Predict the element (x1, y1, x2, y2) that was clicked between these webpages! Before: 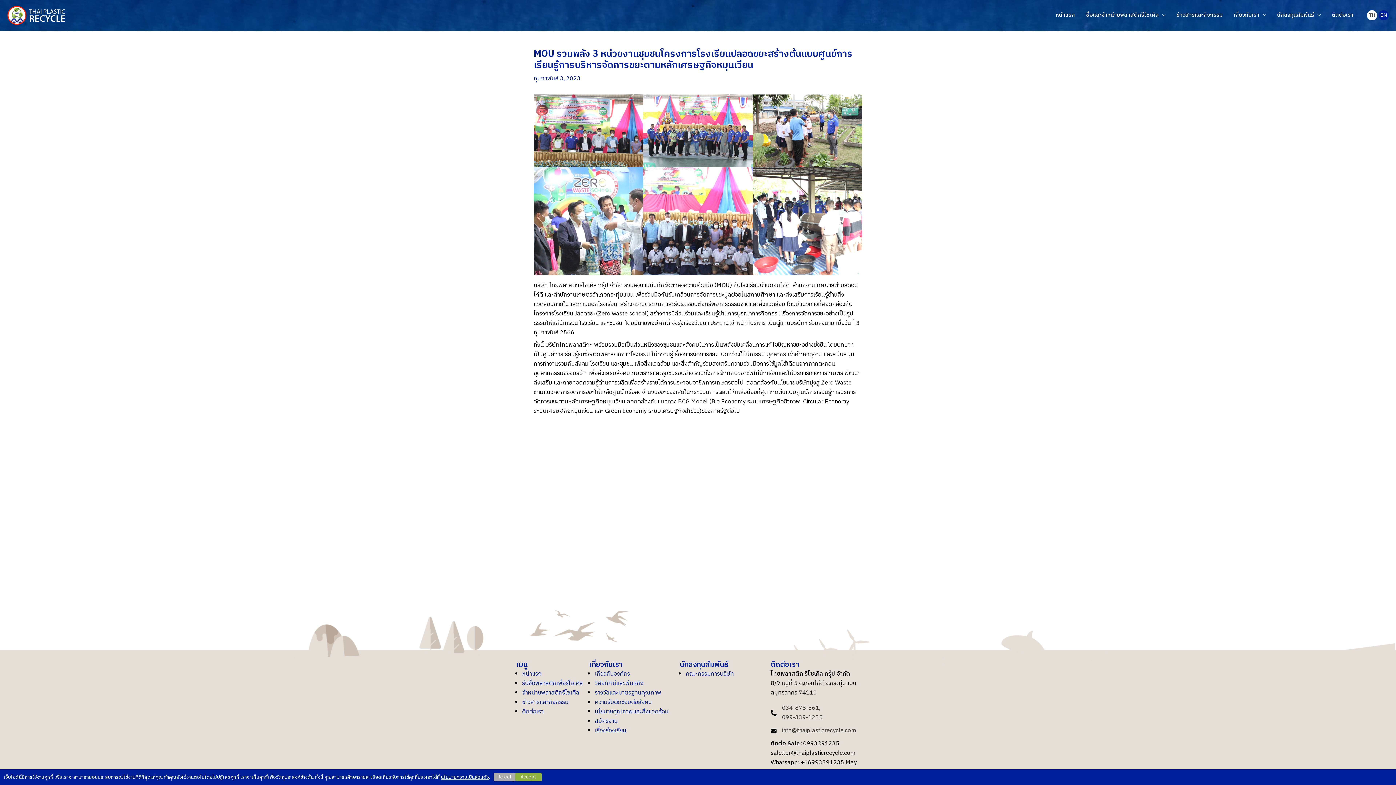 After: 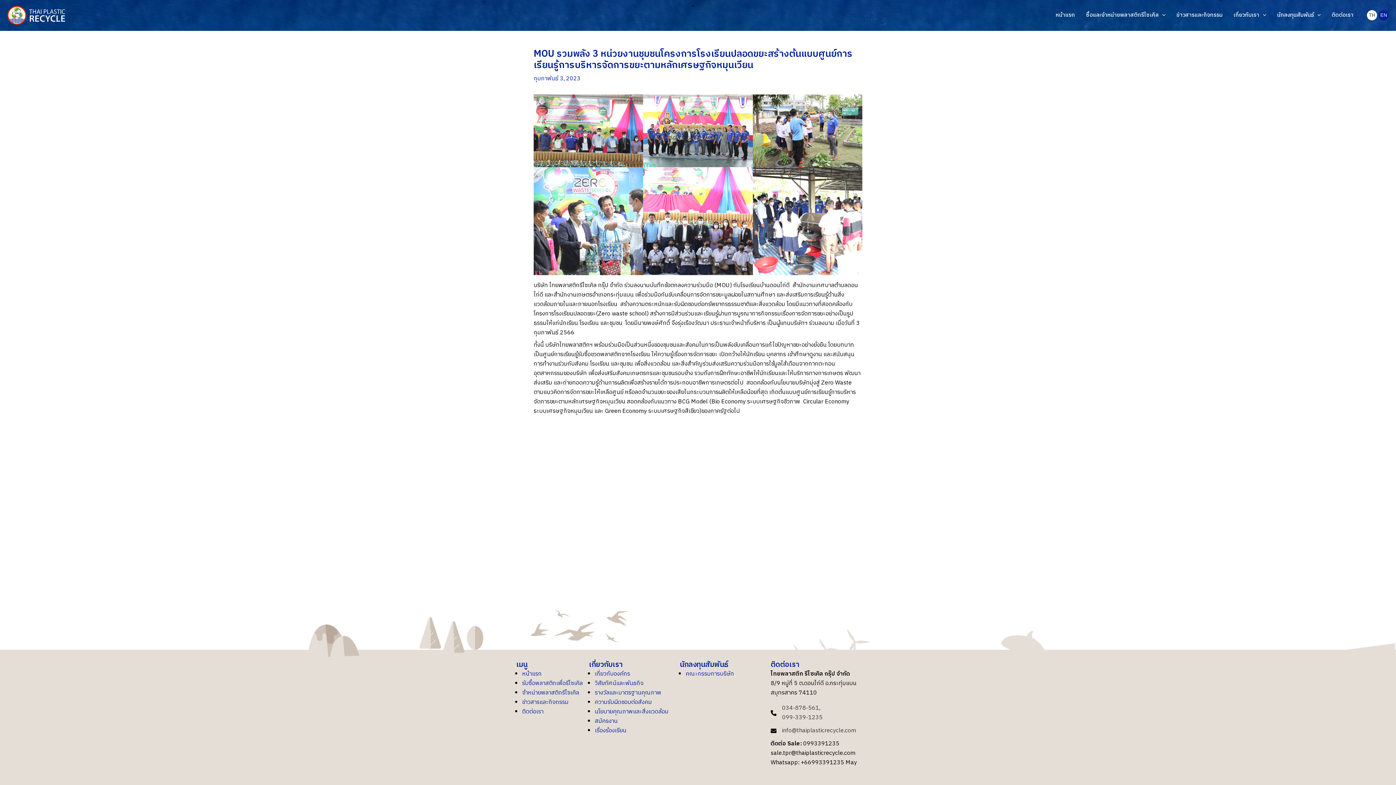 Action: label: Accept bbox: (515, 773, 541, 781)